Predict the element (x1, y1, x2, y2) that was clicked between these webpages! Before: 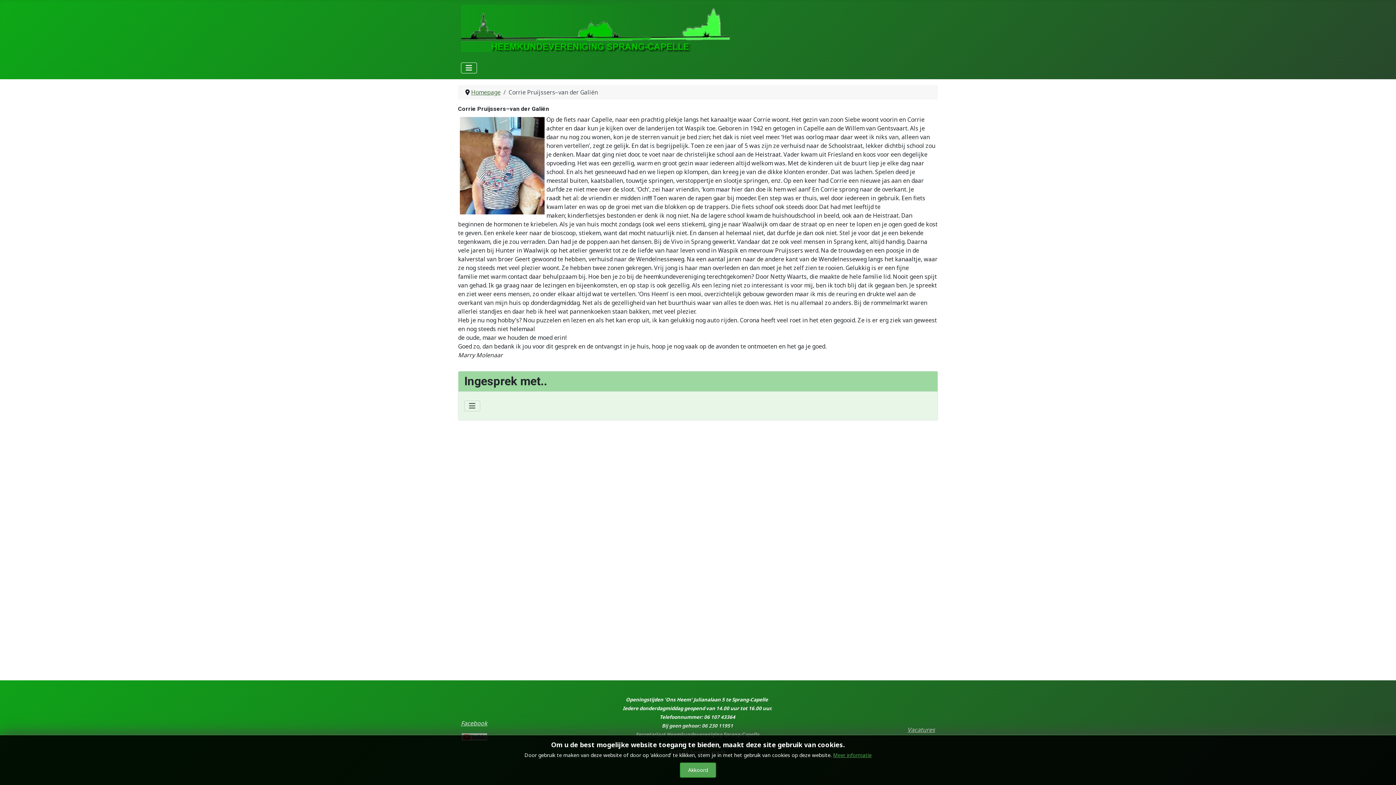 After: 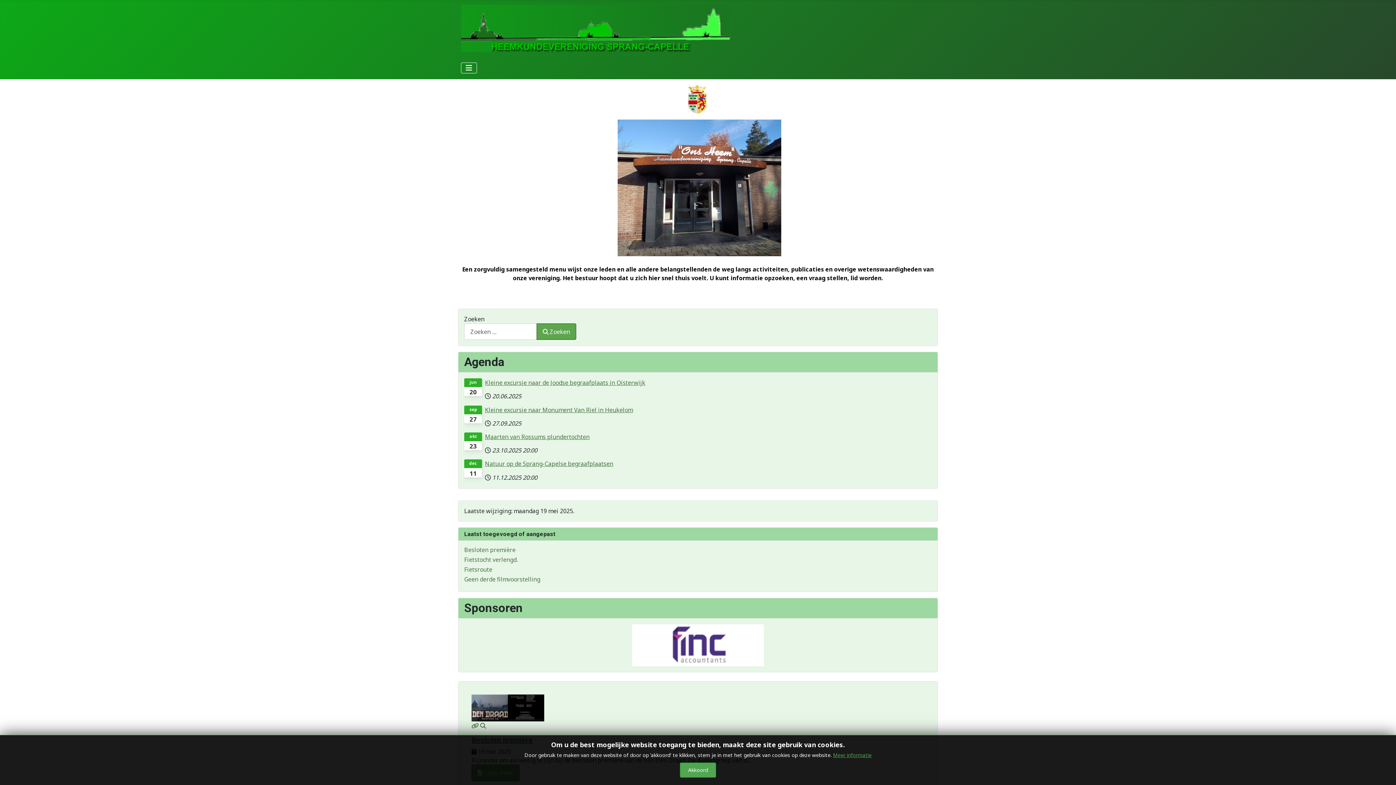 Action: label: Homepage bbox: (471, 88, 500, 96)